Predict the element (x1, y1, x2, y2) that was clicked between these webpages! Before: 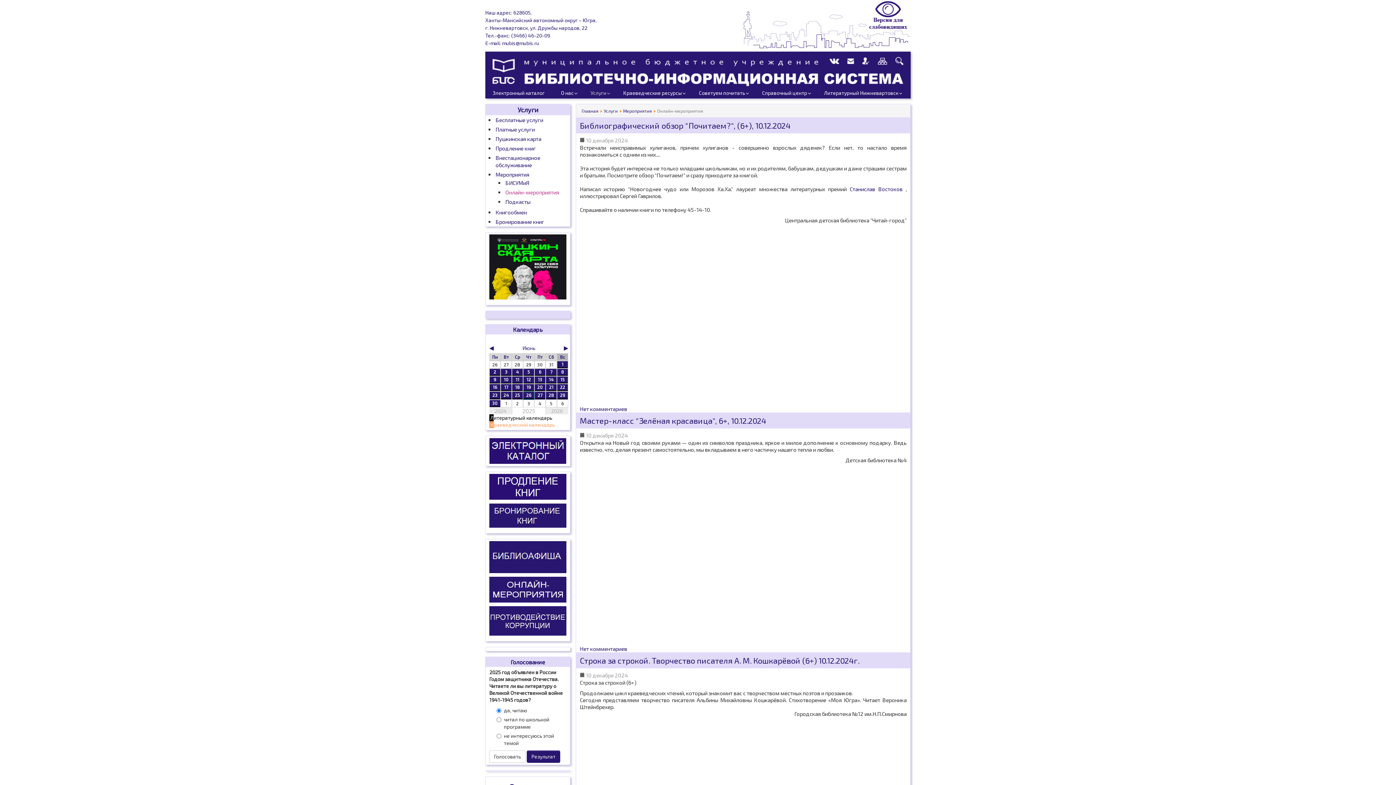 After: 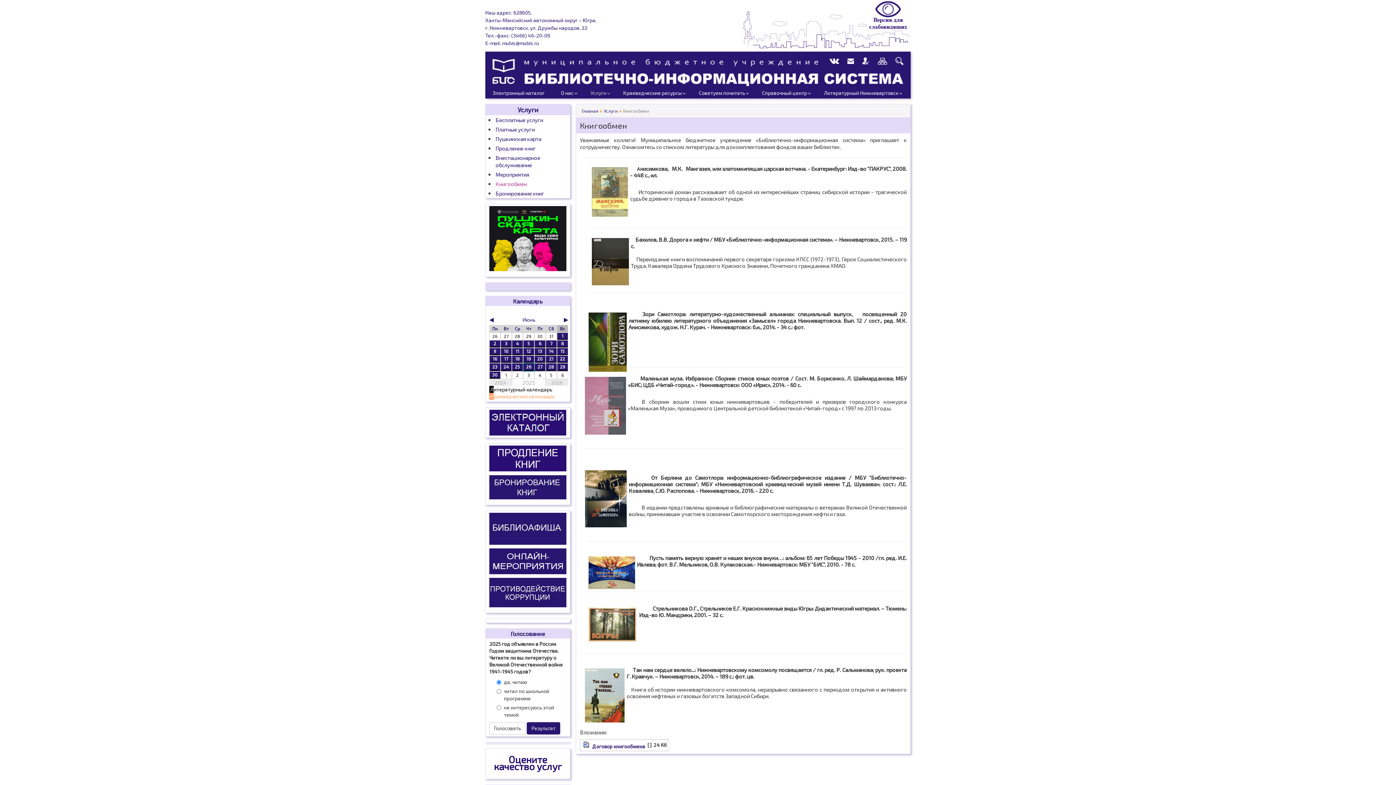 Action: bbox: (495, 209, 526, 215) label: Книгообмен